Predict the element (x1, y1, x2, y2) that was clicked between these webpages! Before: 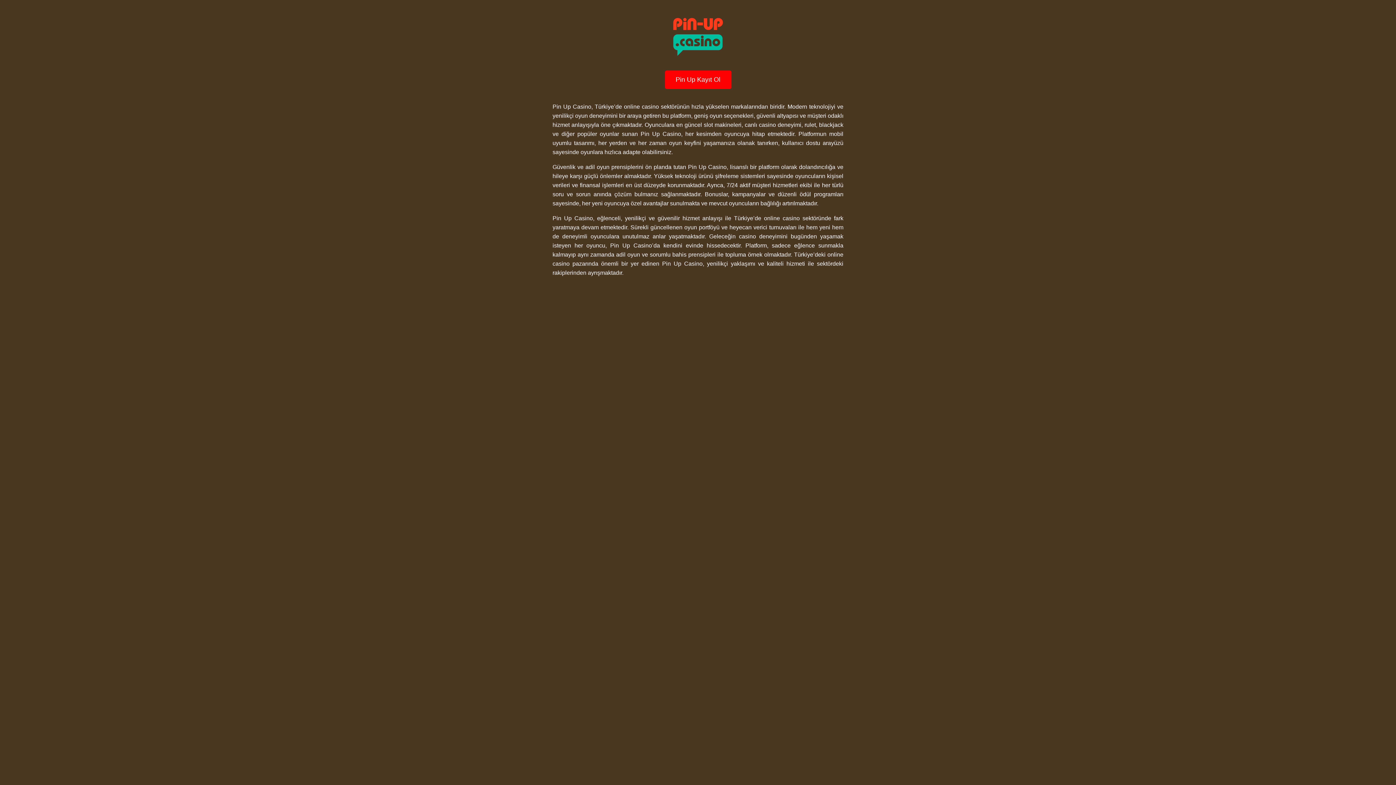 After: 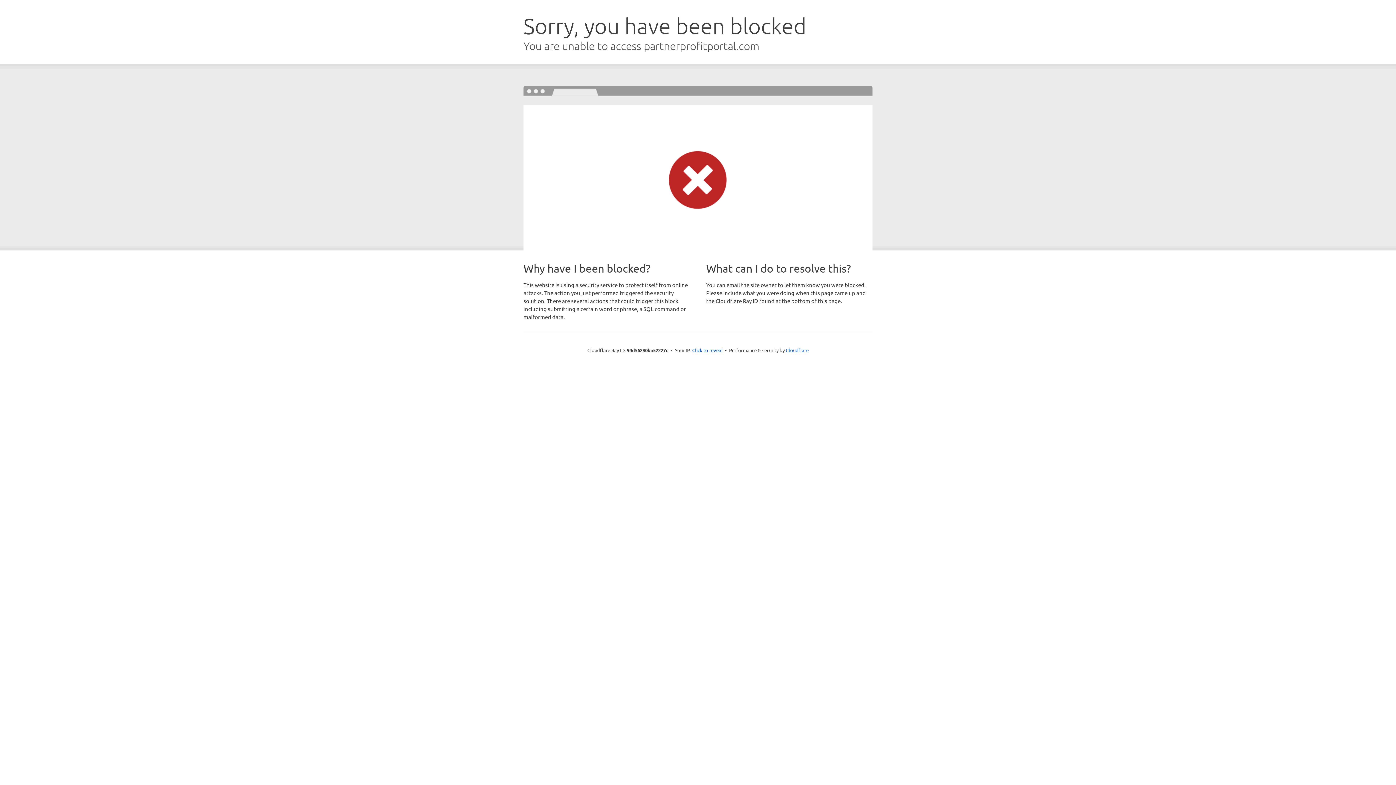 Action: label: Pin Up Kayıt Ol bbox: (664, 70, 731, 89)